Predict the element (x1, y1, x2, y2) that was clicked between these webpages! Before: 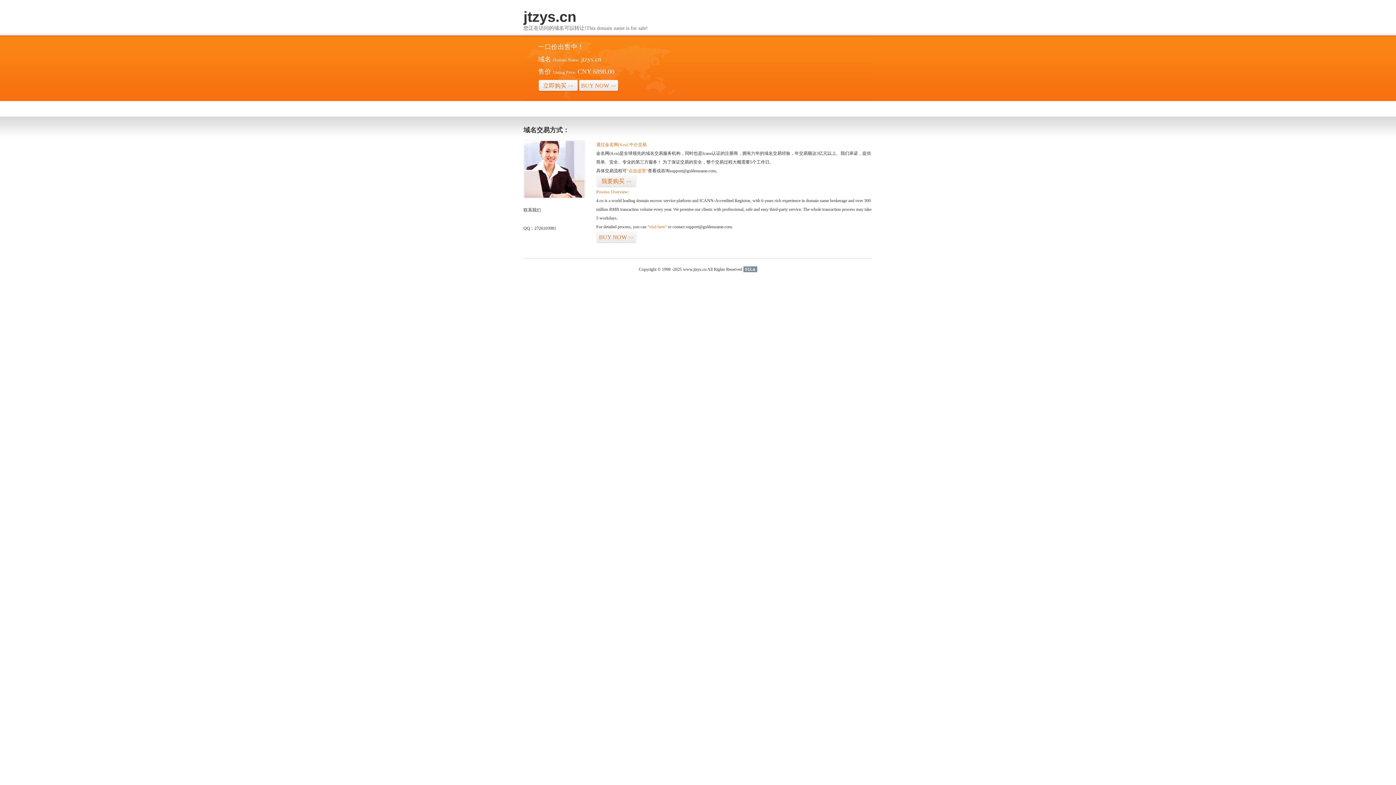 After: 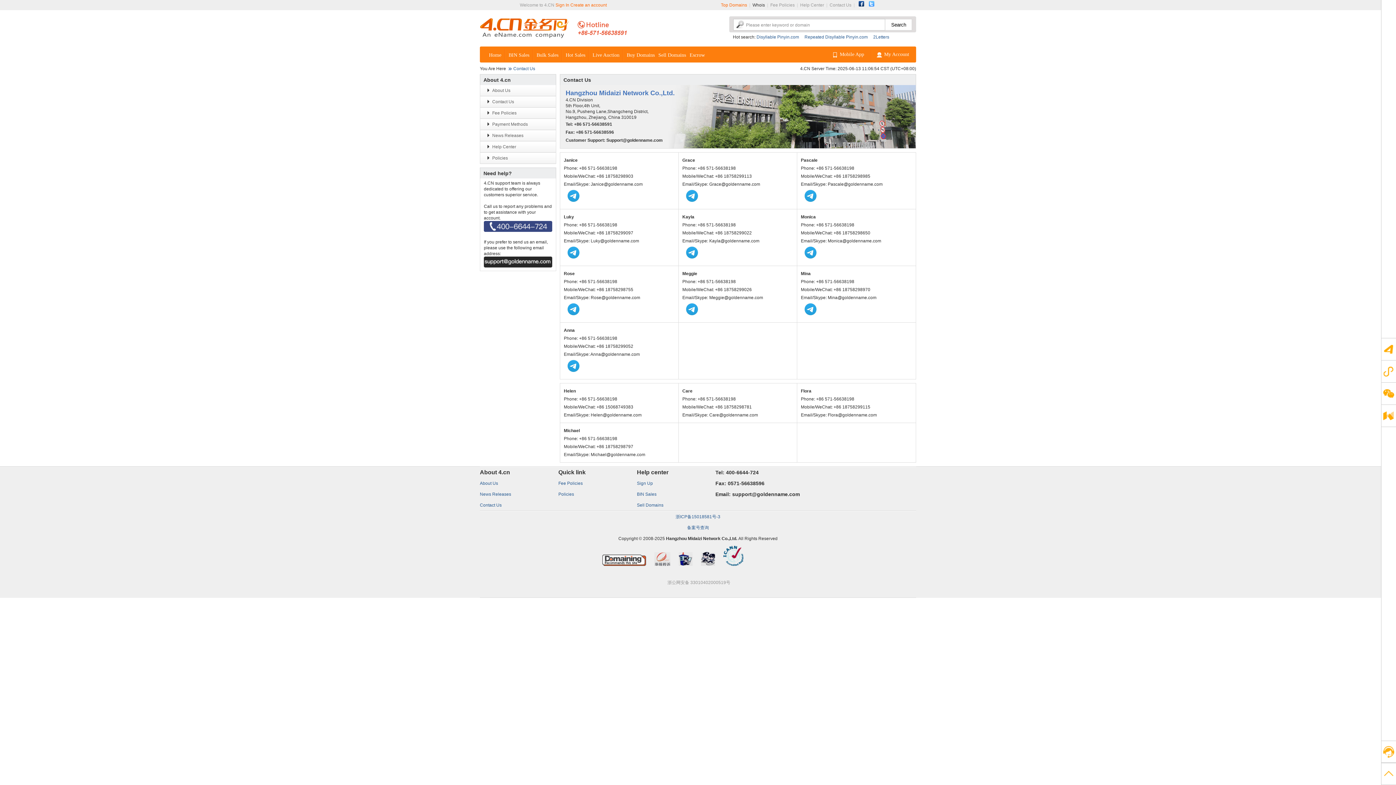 Action: bbox: (523, 194, 585, 199)